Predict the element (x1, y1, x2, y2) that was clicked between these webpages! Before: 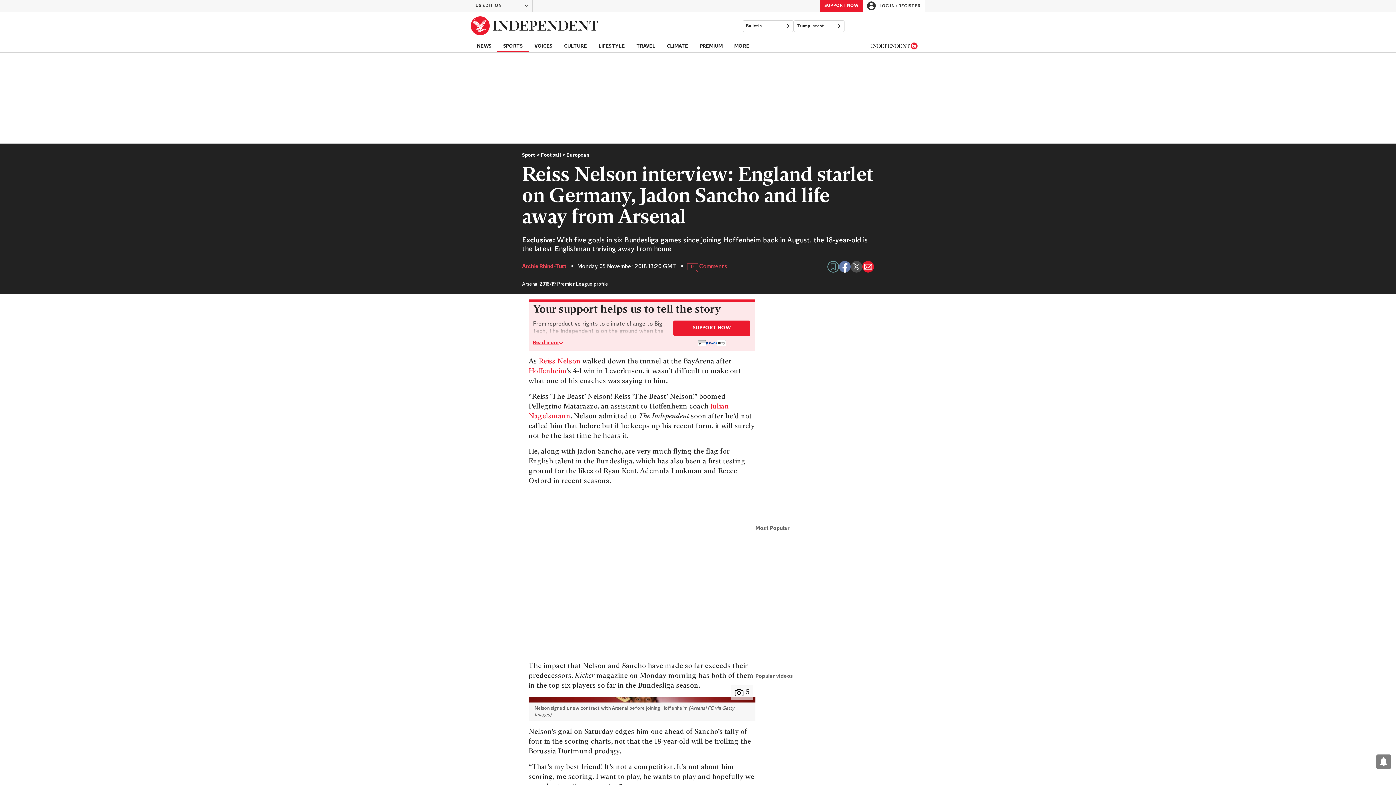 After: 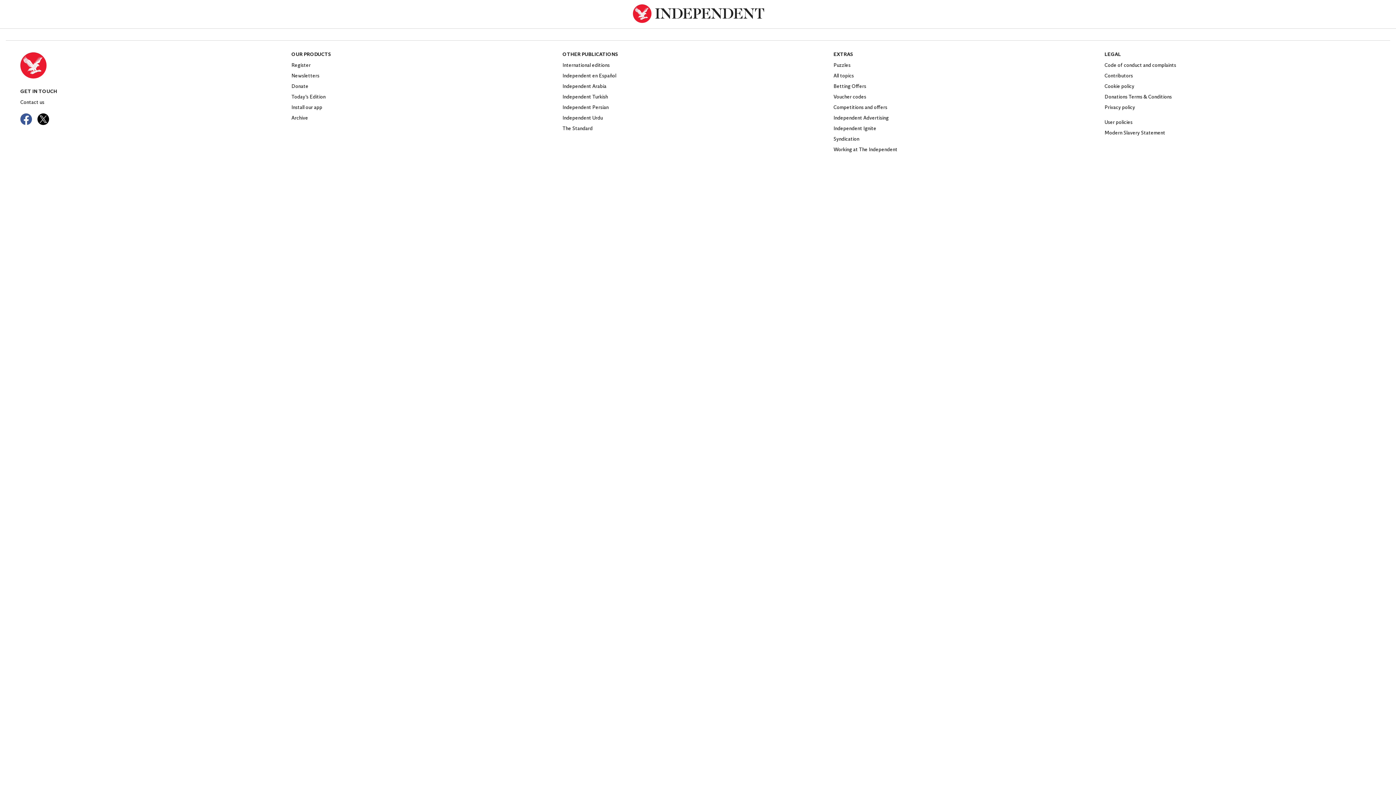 Action: bbox: (673, 320, 750, 336) label: SUPPORT NOW